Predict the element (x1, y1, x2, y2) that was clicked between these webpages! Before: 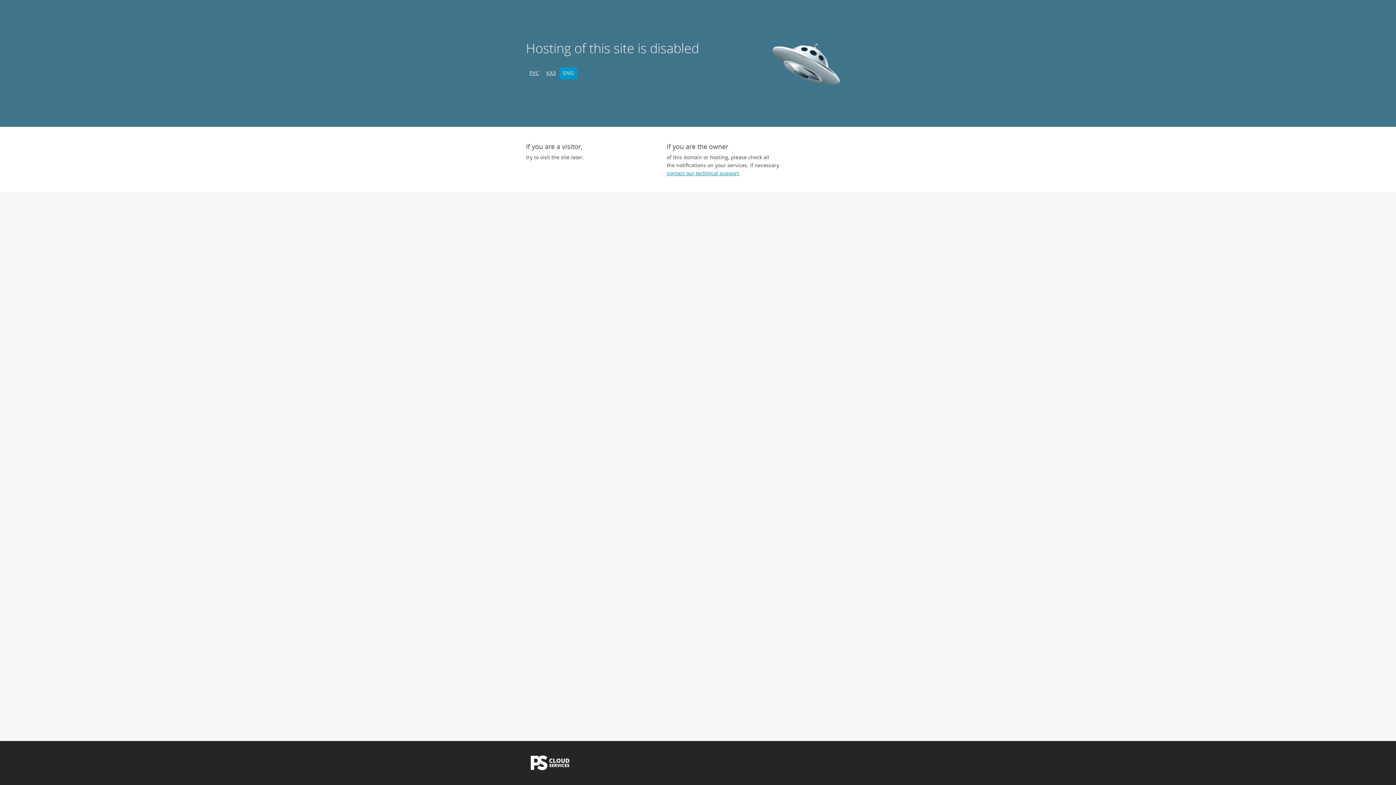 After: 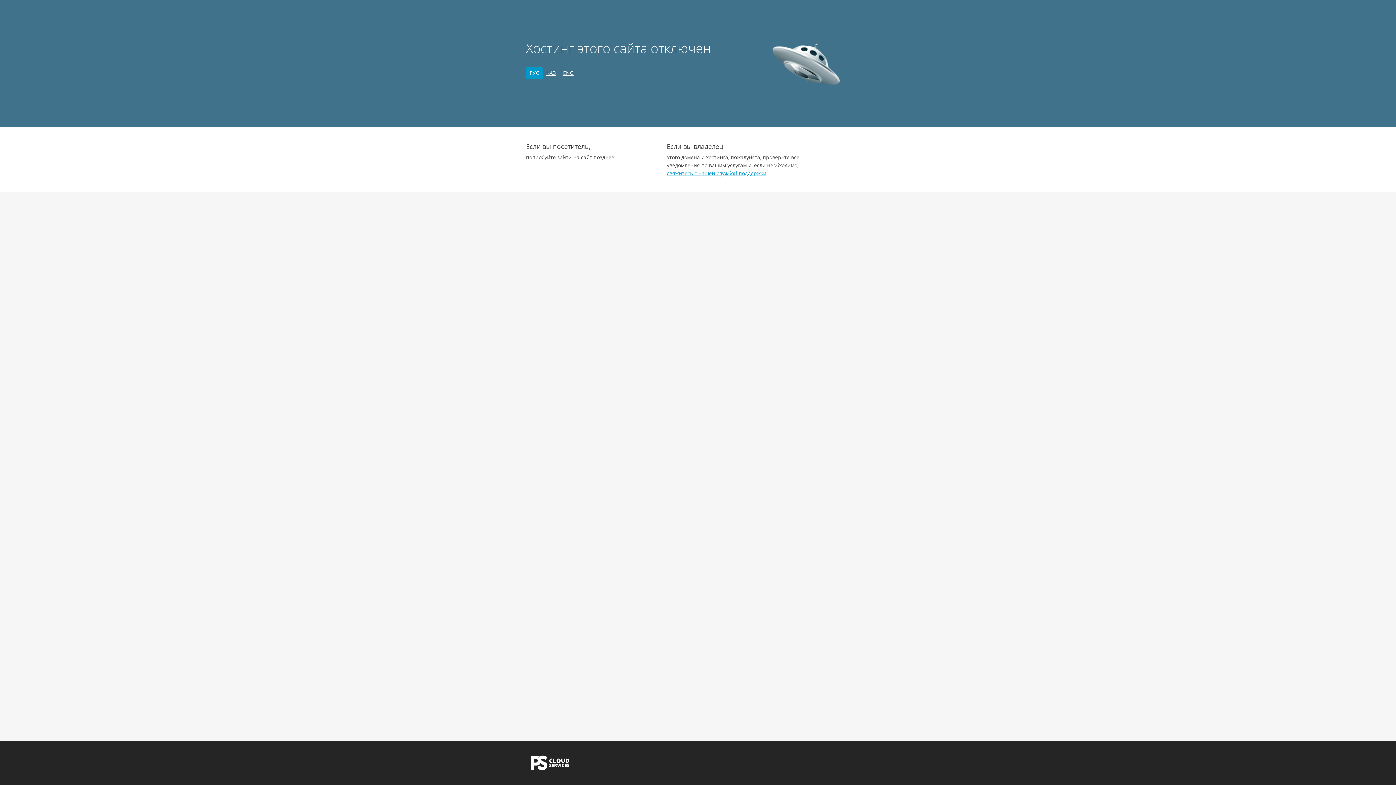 Action: bbox: (526, 67, 542, 79) label: РУС